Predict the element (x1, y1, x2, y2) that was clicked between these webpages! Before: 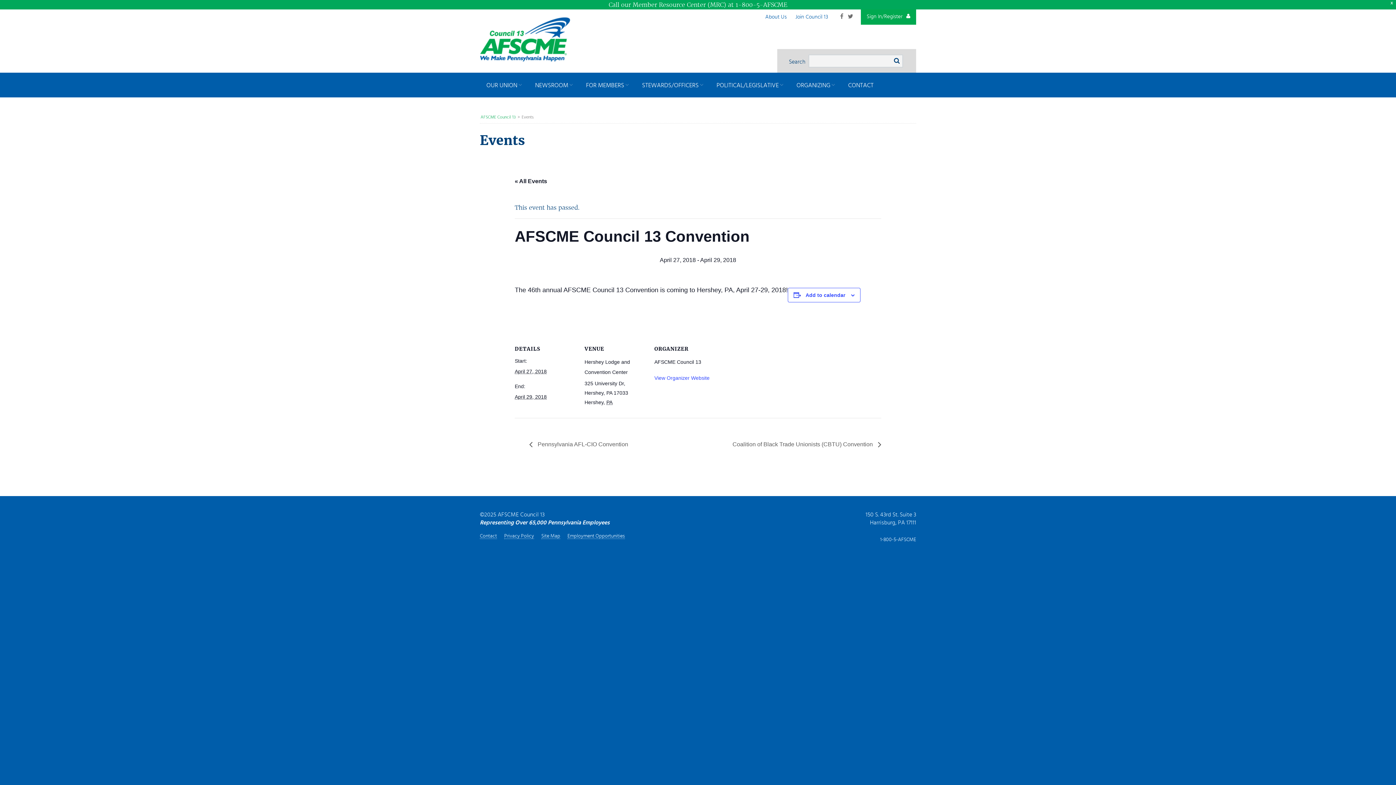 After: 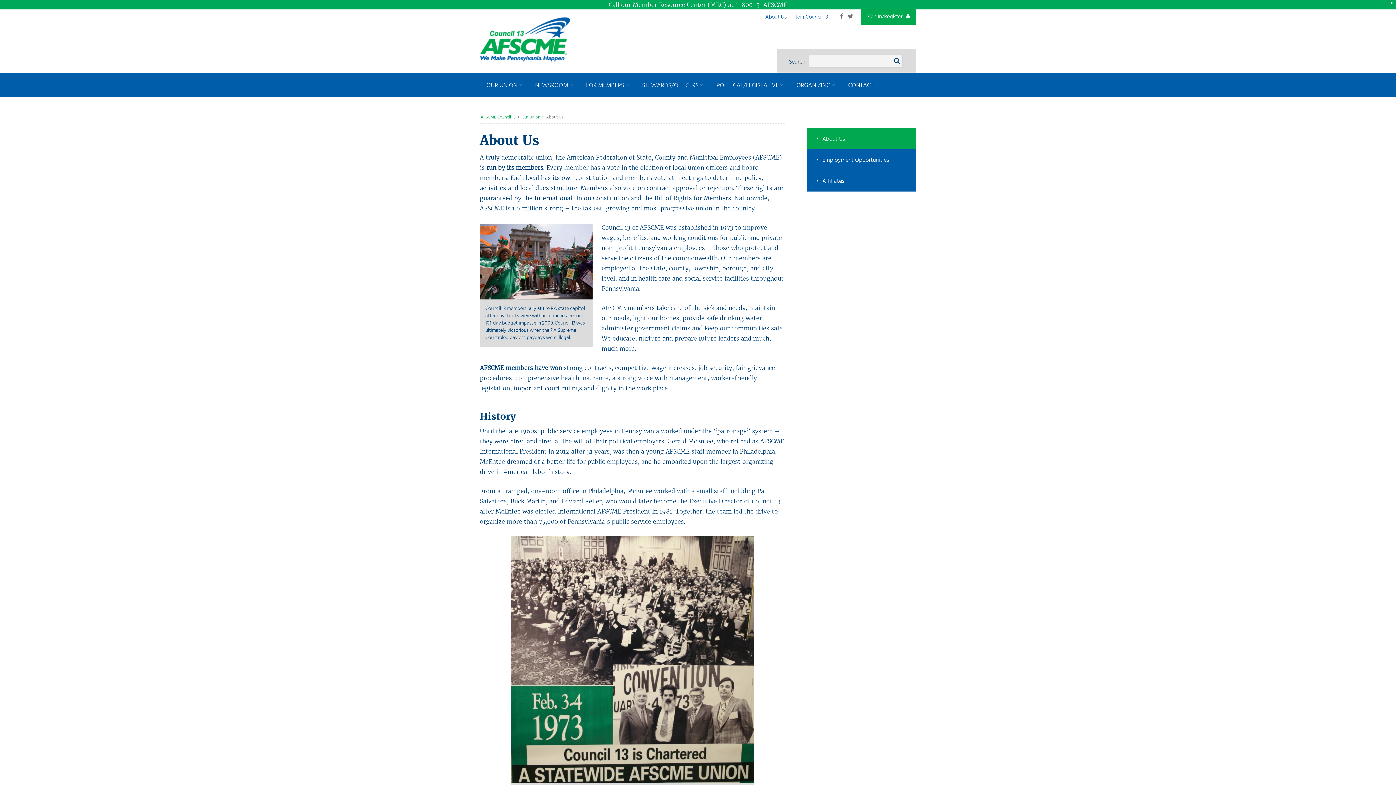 Action: bbox: (761, 9, 791, 25) label: About Us